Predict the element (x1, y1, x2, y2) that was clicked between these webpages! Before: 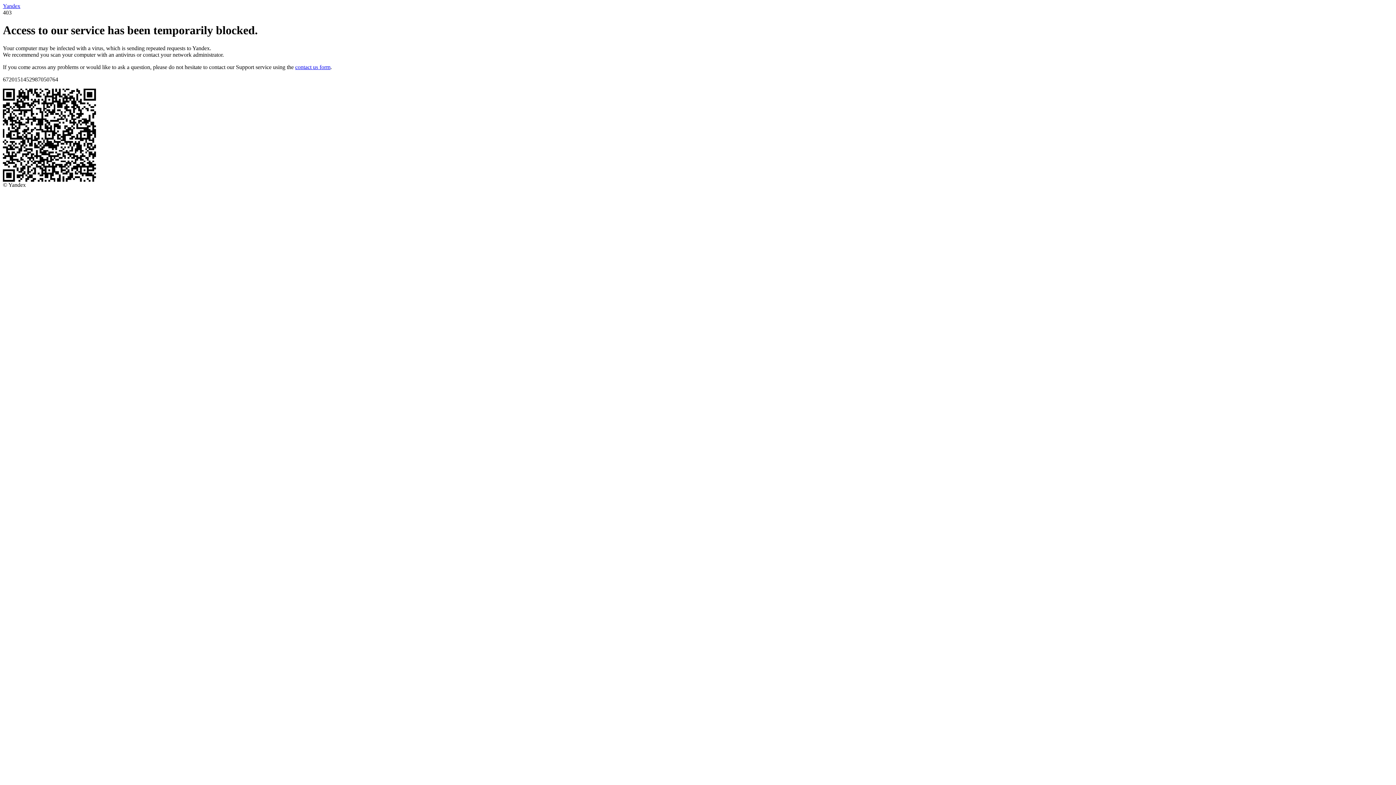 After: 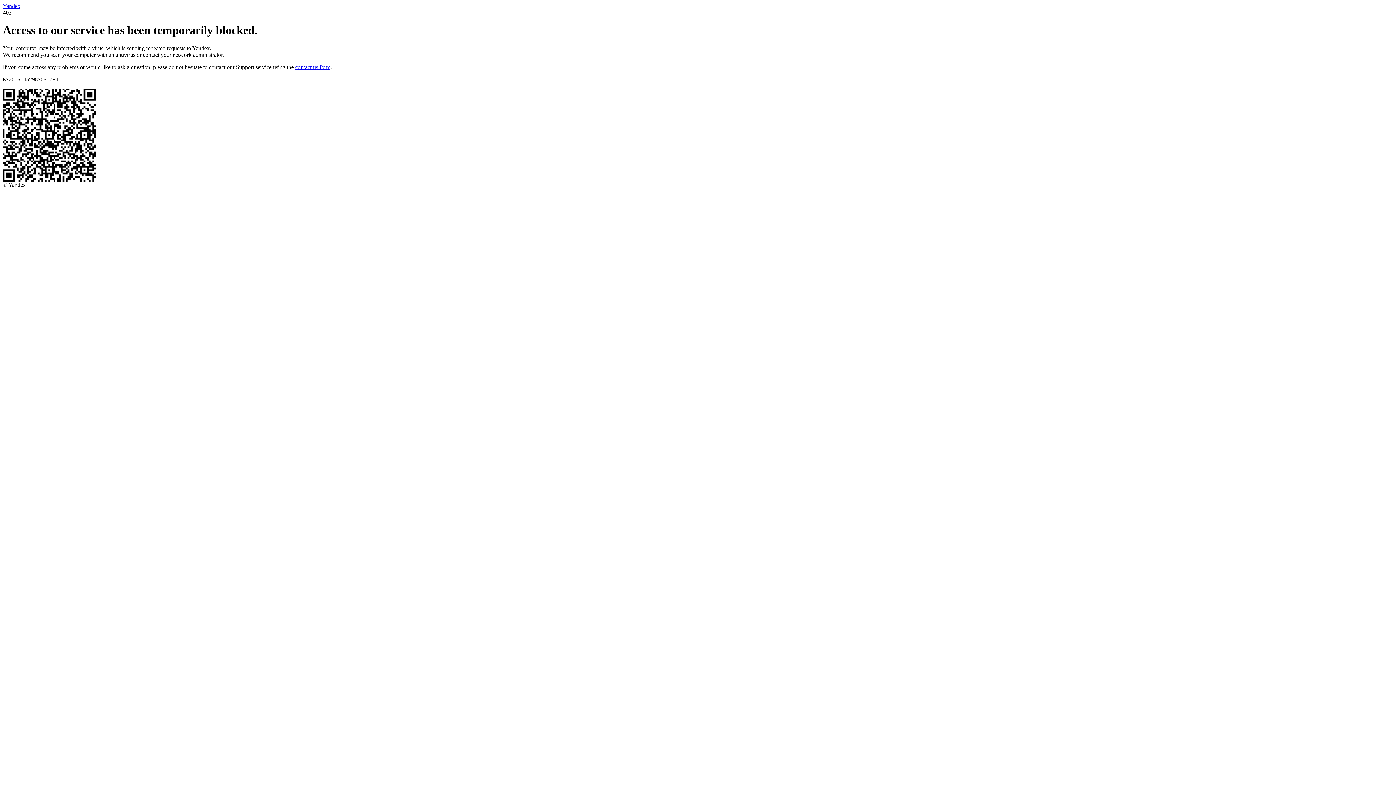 Action: label: Yandex bbox: (2, 2, 20, 9)